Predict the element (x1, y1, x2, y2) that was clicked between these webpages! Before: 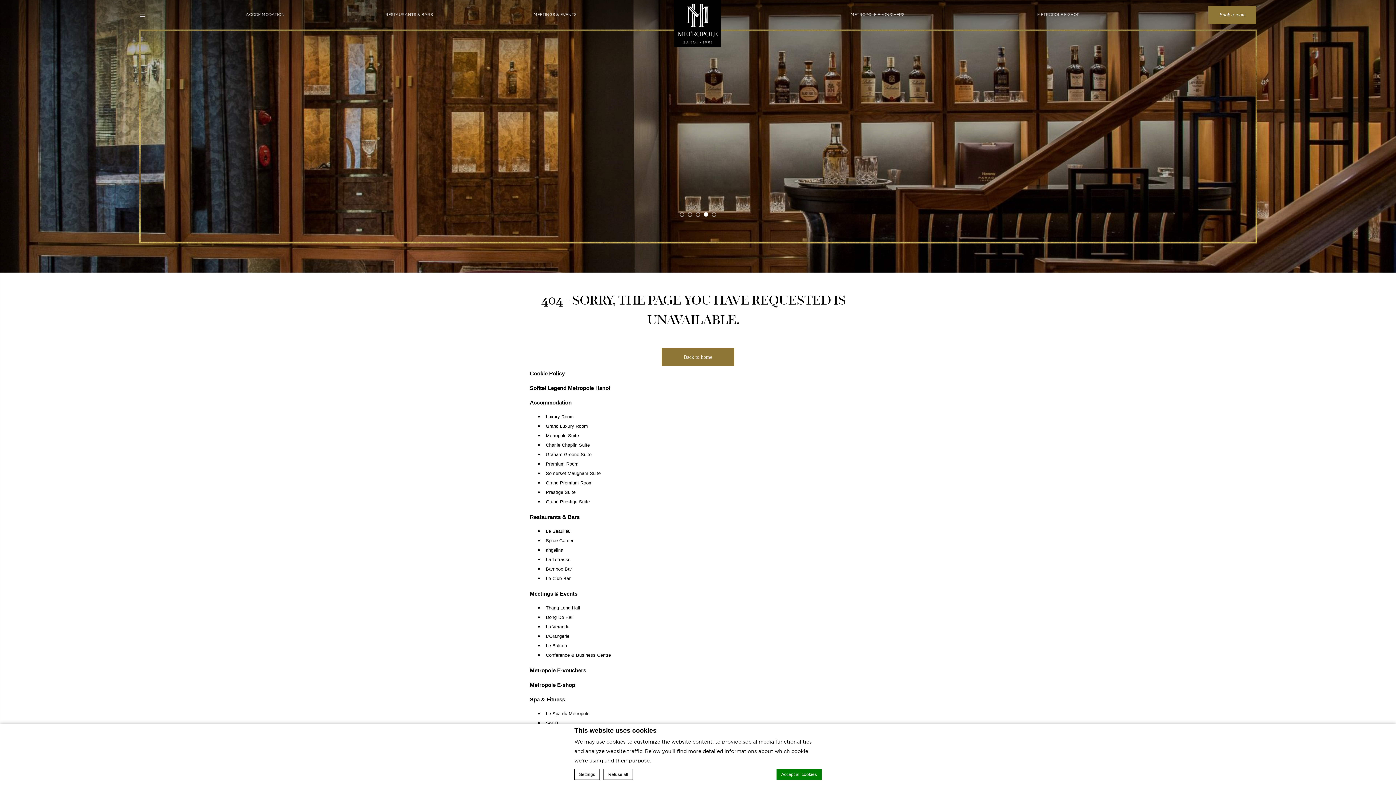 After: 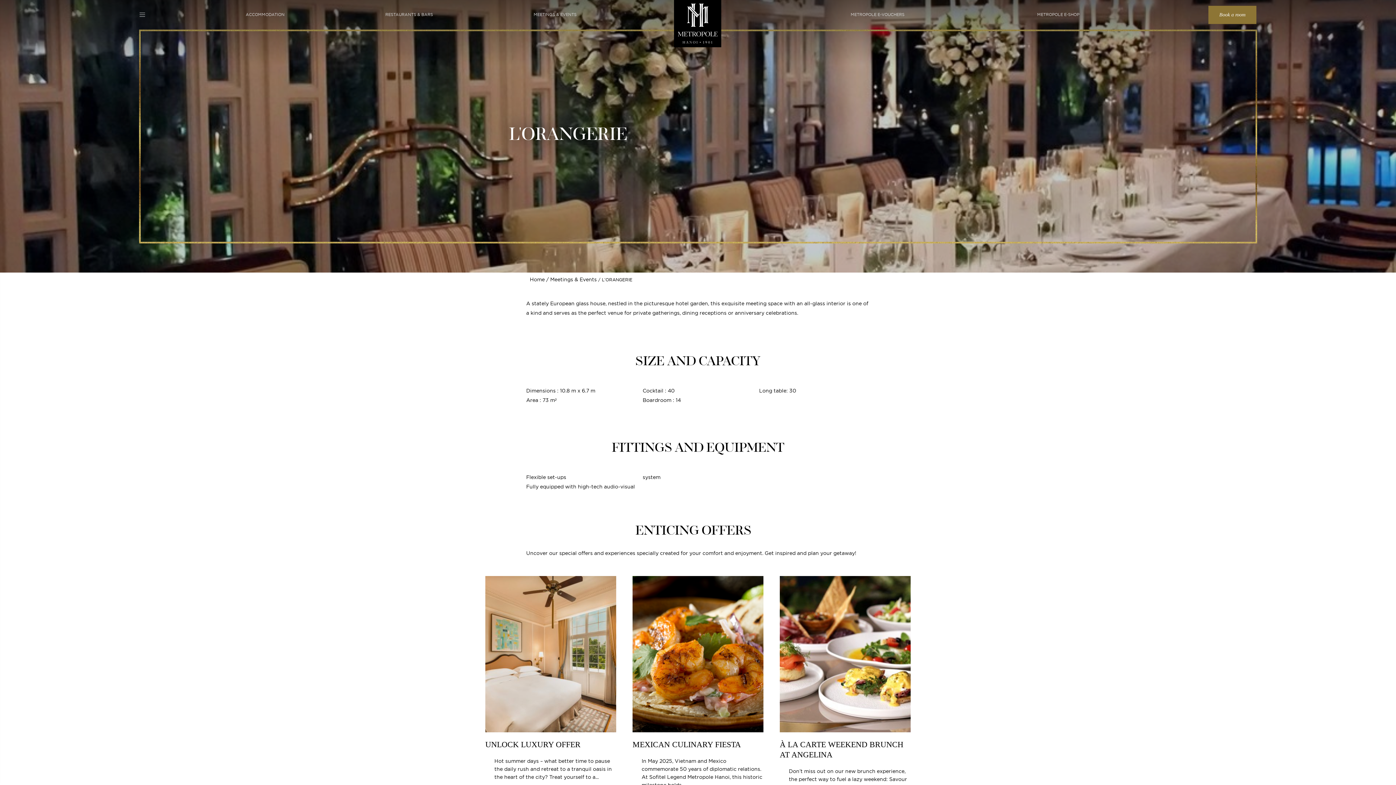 Action: label: L’Orangerie bbox: (546, 634, 569, 639)